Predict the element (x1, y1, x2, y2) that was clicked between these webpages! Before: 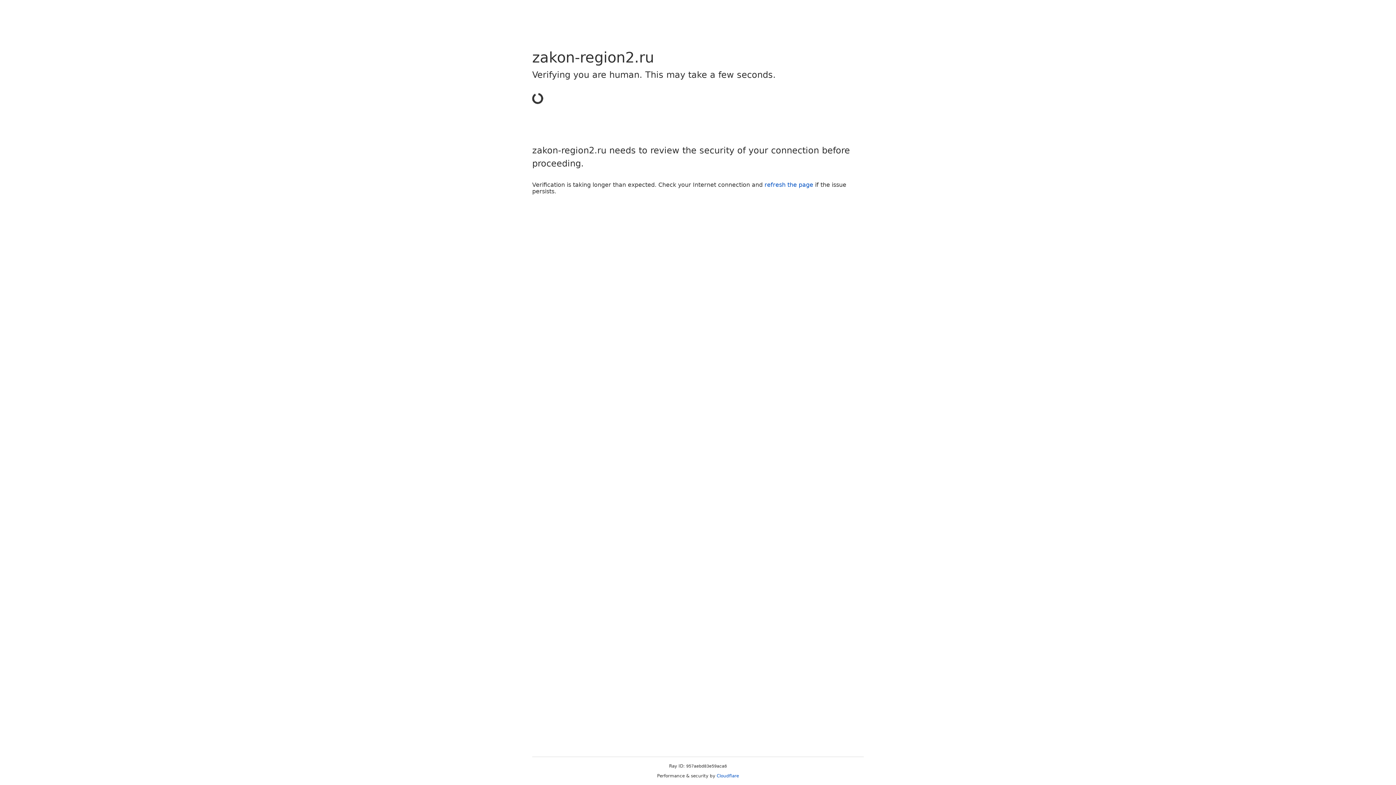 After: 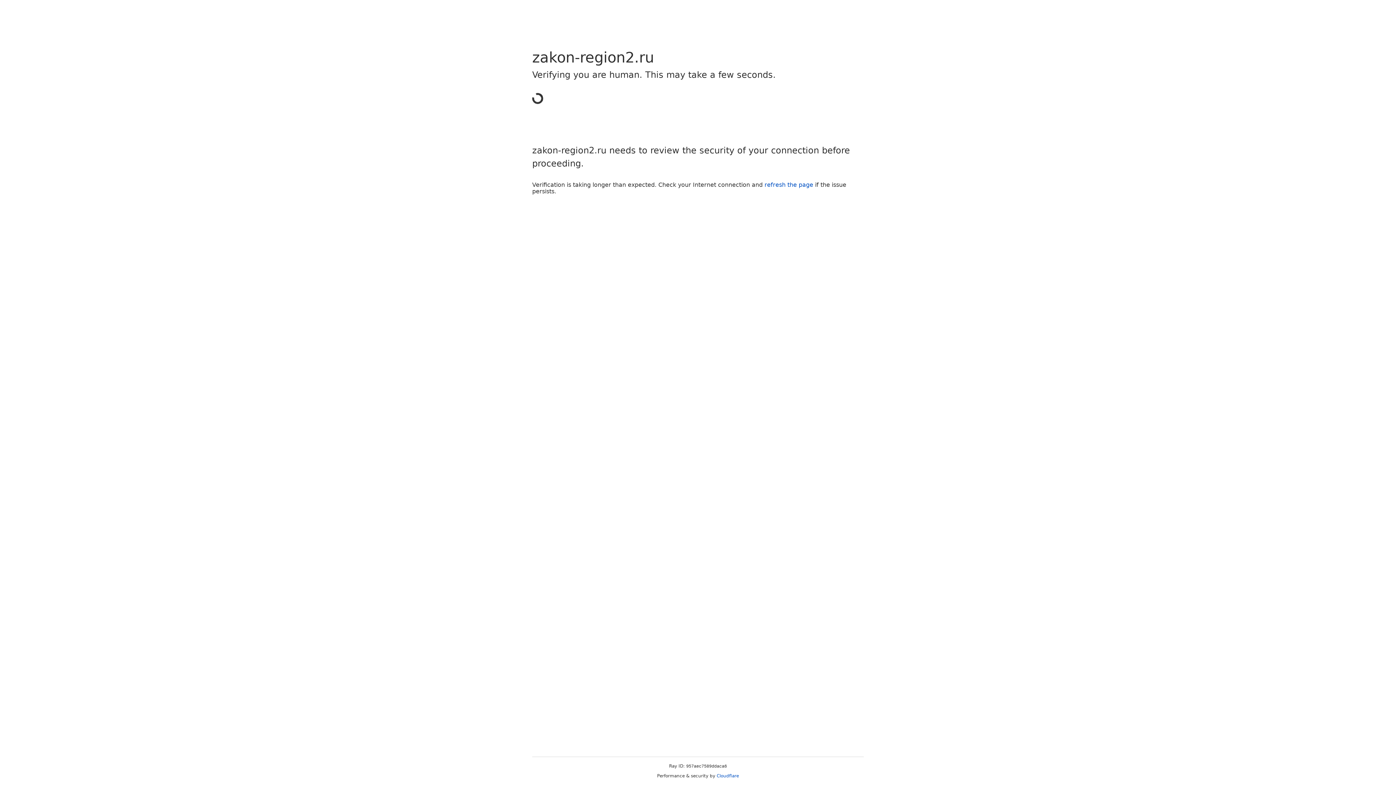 Action: label: Cloudflare bbox: (716, 773, 739, 778)